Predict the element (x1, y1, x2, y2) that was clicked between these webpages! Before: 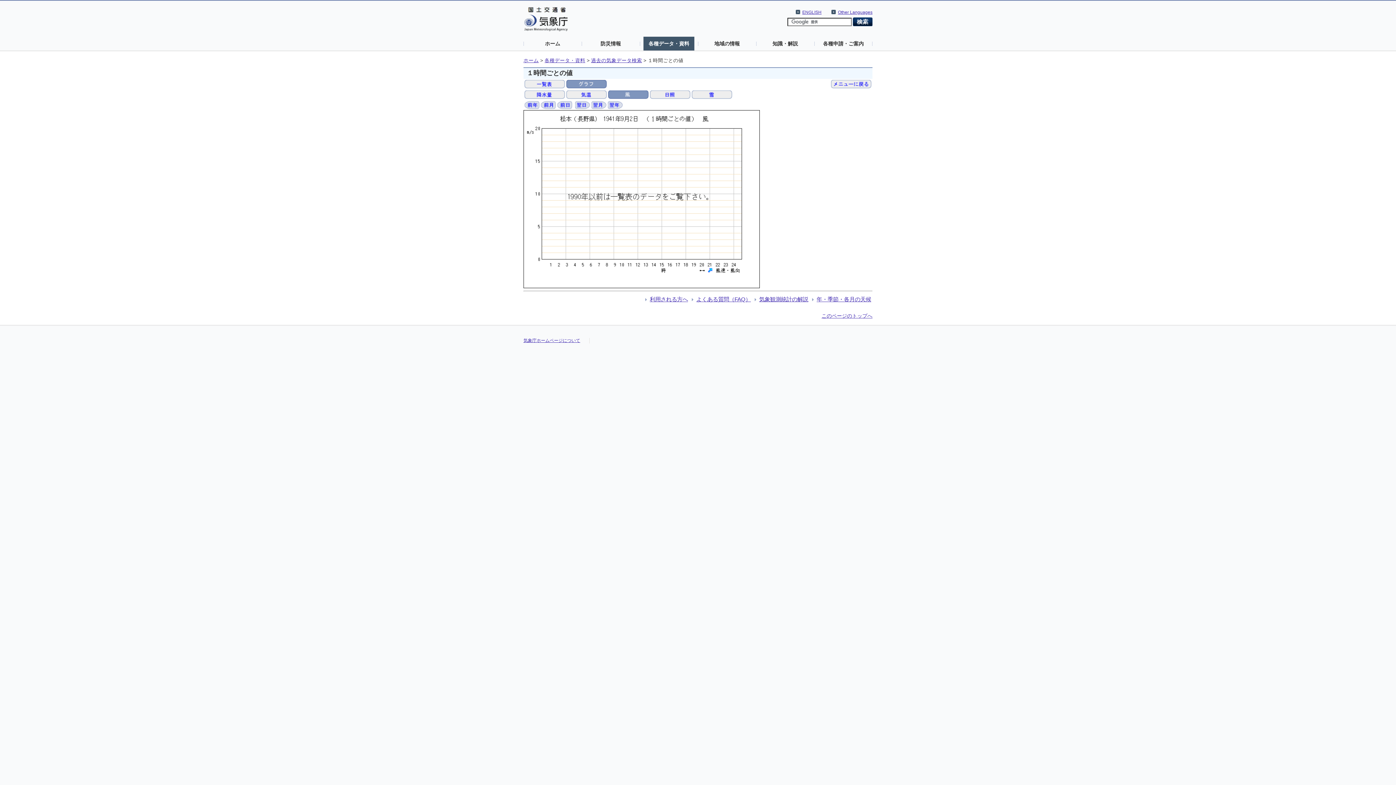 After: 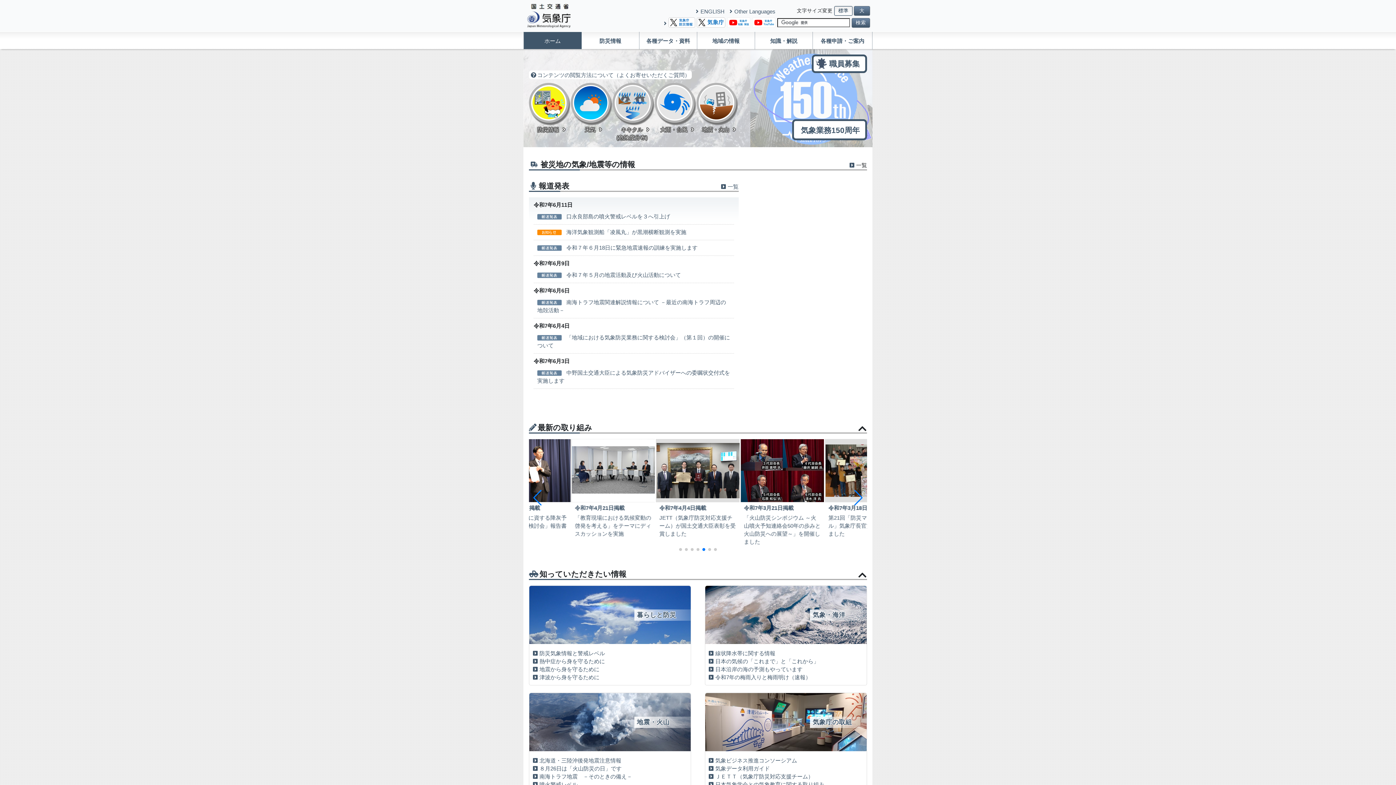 Action: label: ホーム bbox: (523, 57, 538, 63)